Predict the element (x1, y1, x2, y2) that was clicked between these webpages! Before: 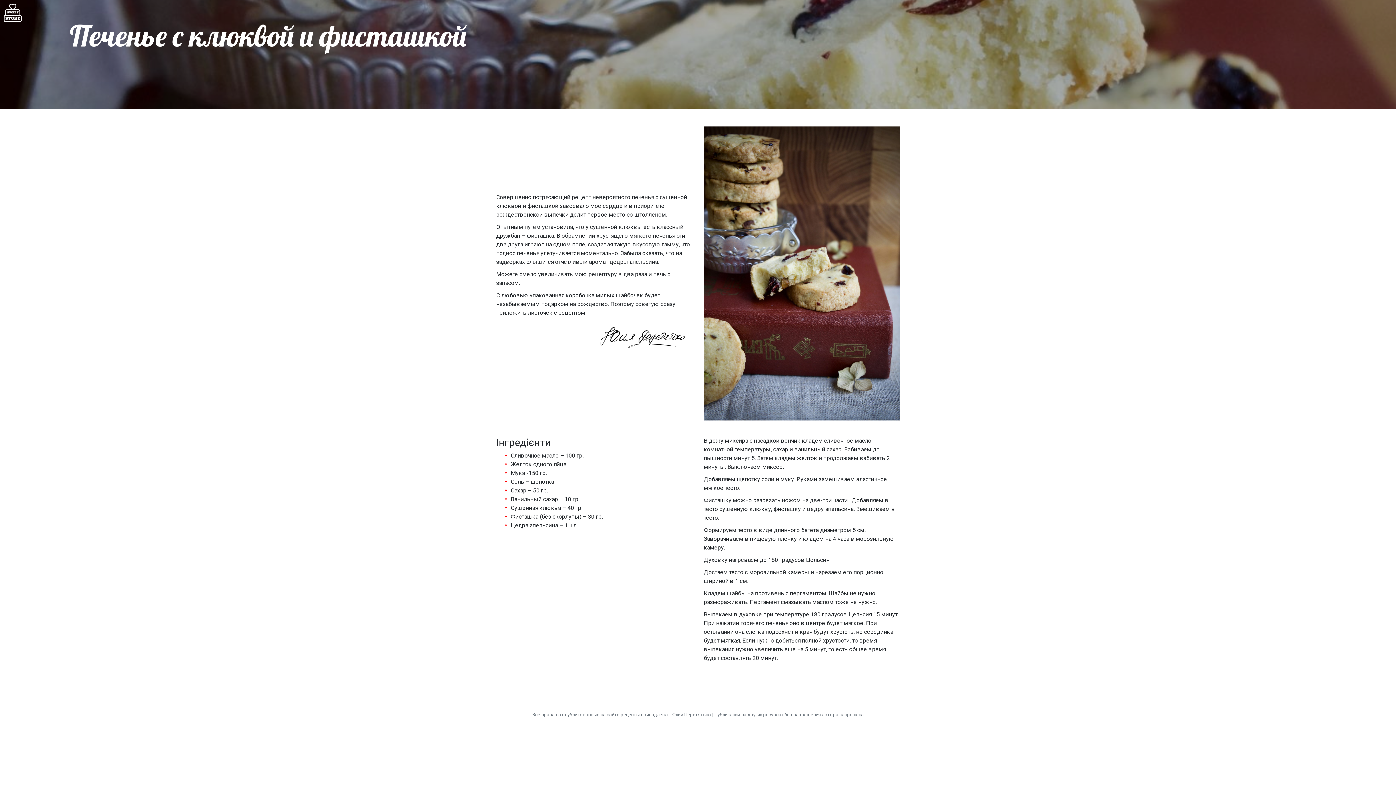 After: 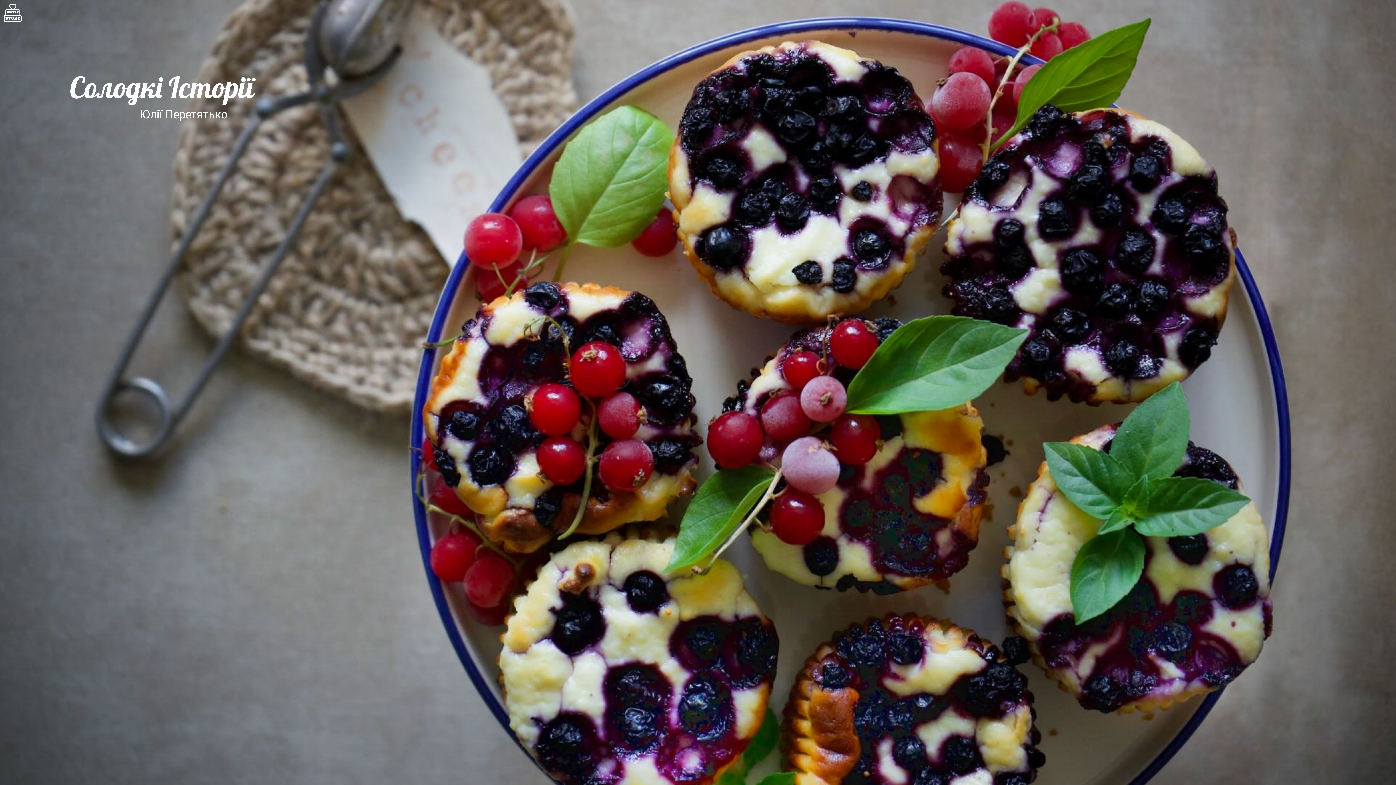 Action: bbox: (3, 3, 21, 21)